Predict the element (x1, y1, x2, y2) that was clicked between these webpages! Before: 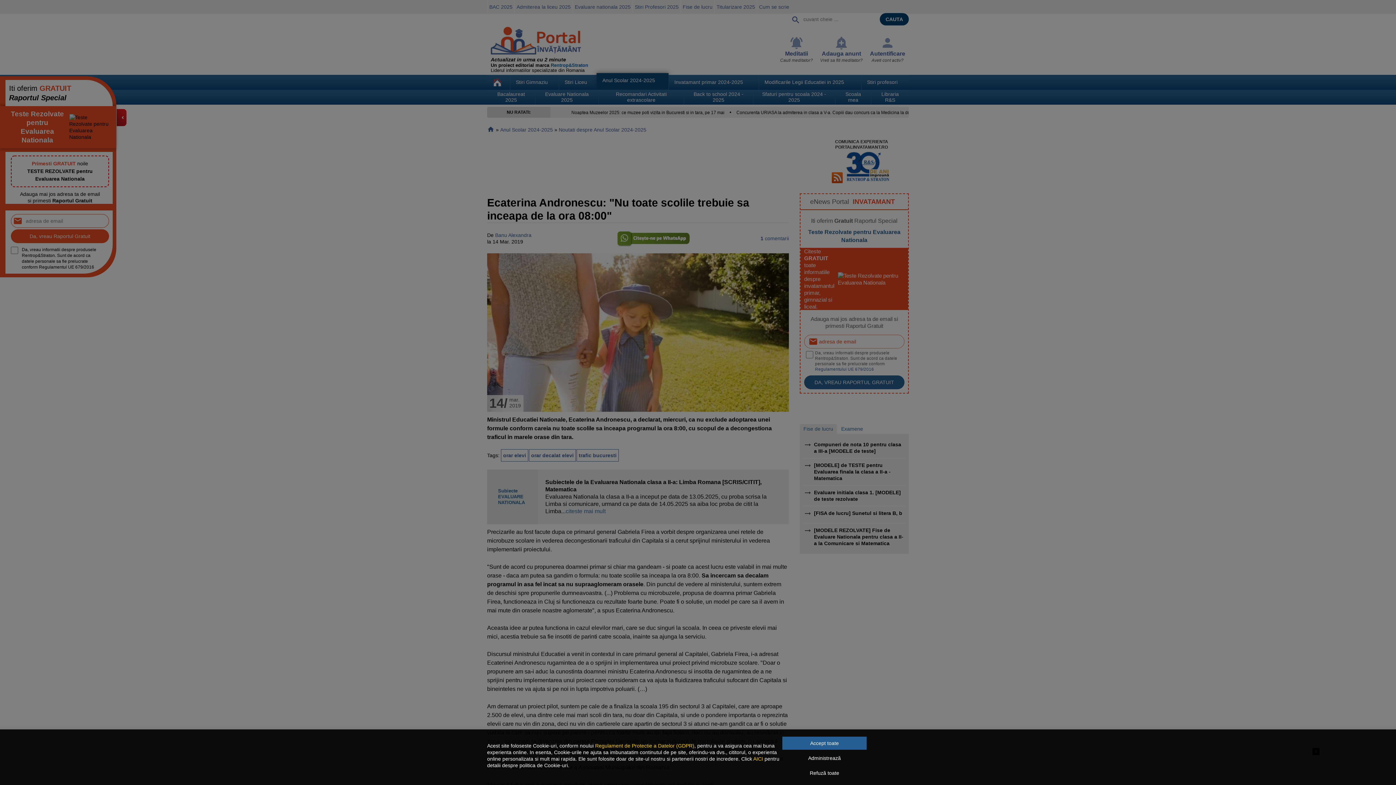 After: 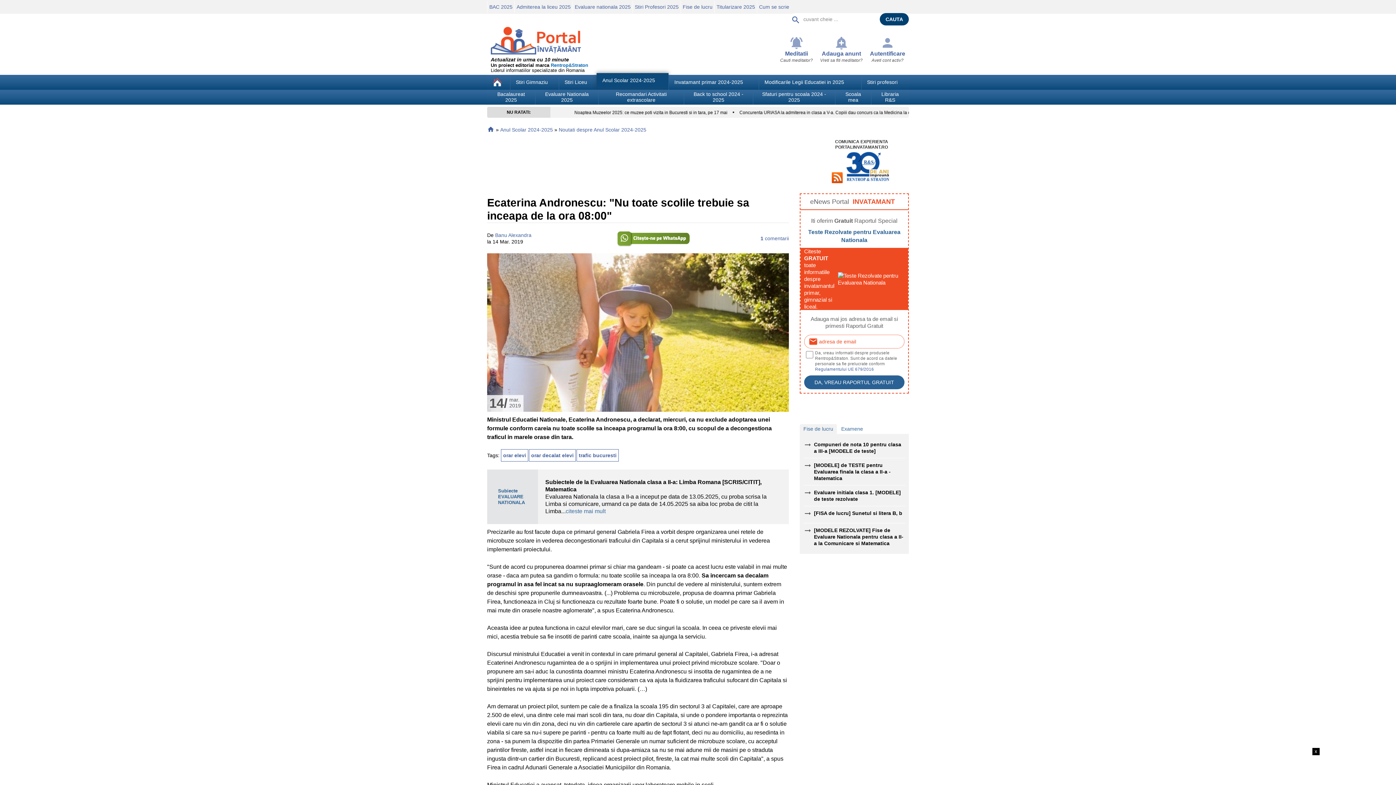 Action: label: Refuză toate bbox: (782, 766, 866, 780)